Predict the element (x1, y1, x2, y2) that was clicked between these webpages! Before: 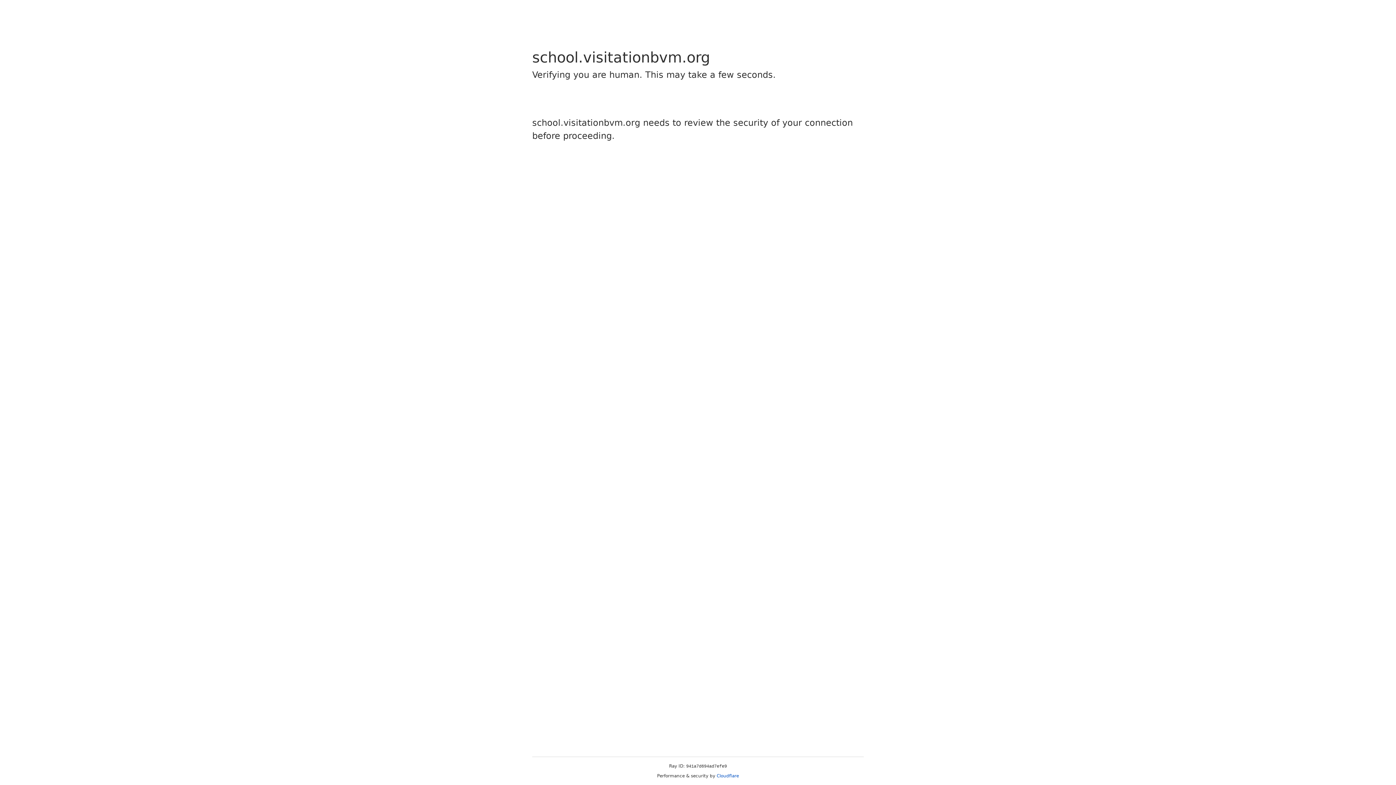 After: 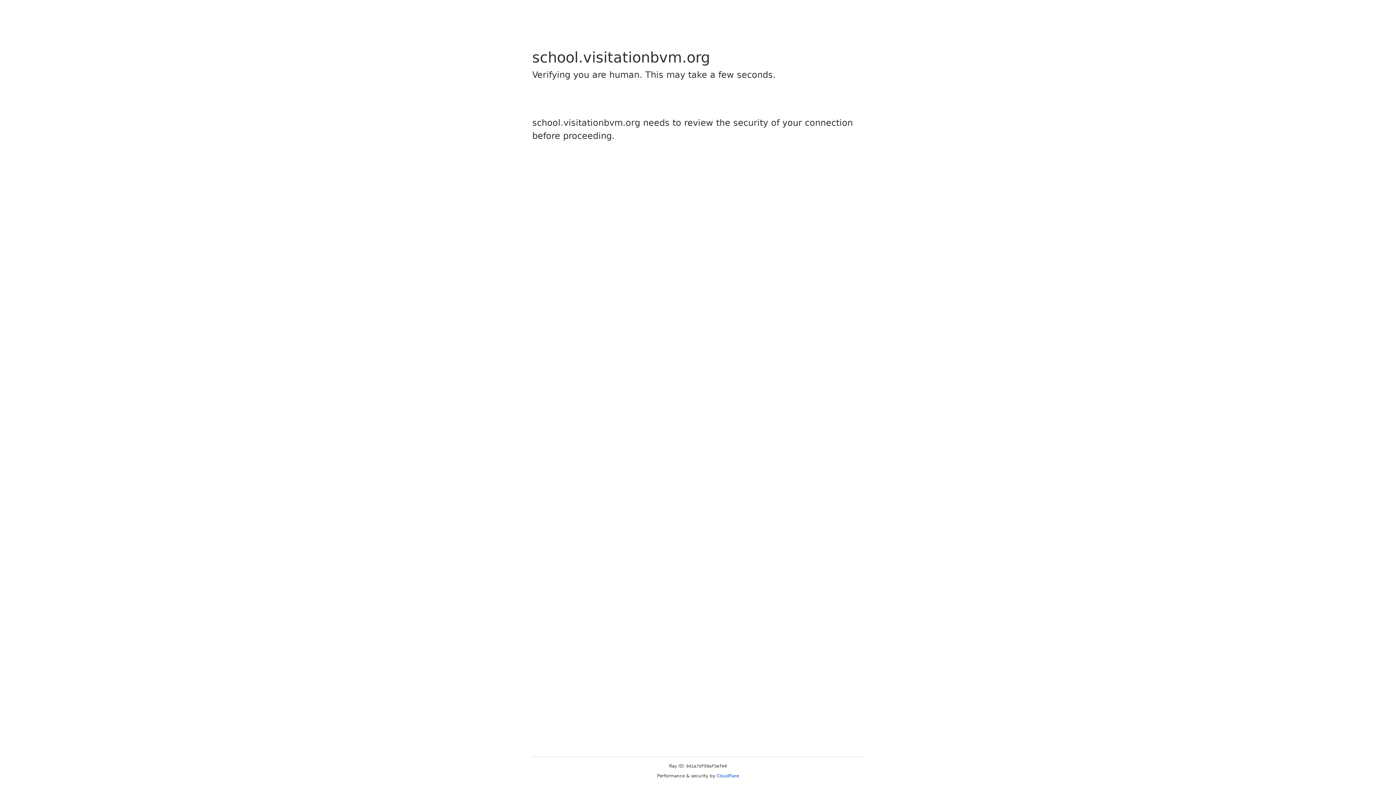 Action: label: Cloudflare bbox: (716, 773, 739, 778)